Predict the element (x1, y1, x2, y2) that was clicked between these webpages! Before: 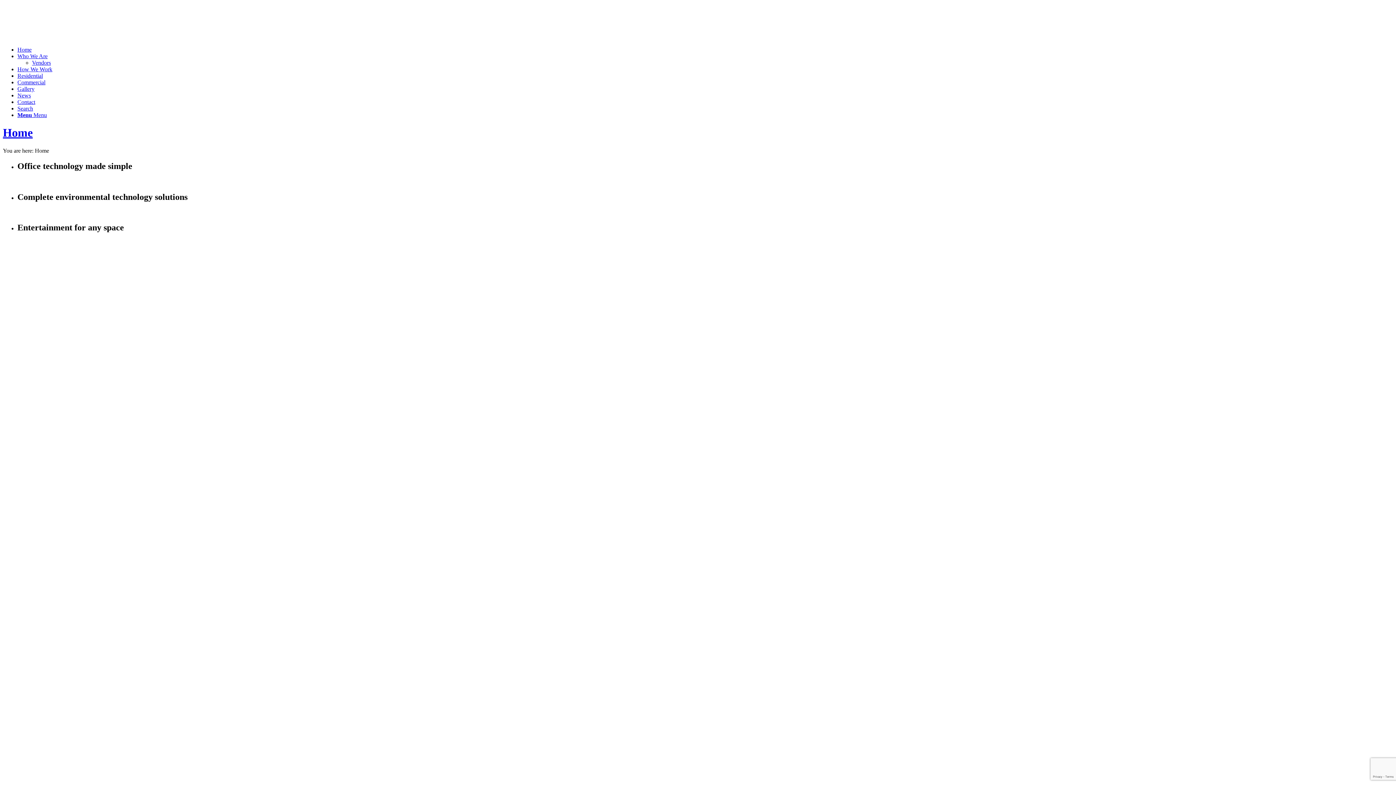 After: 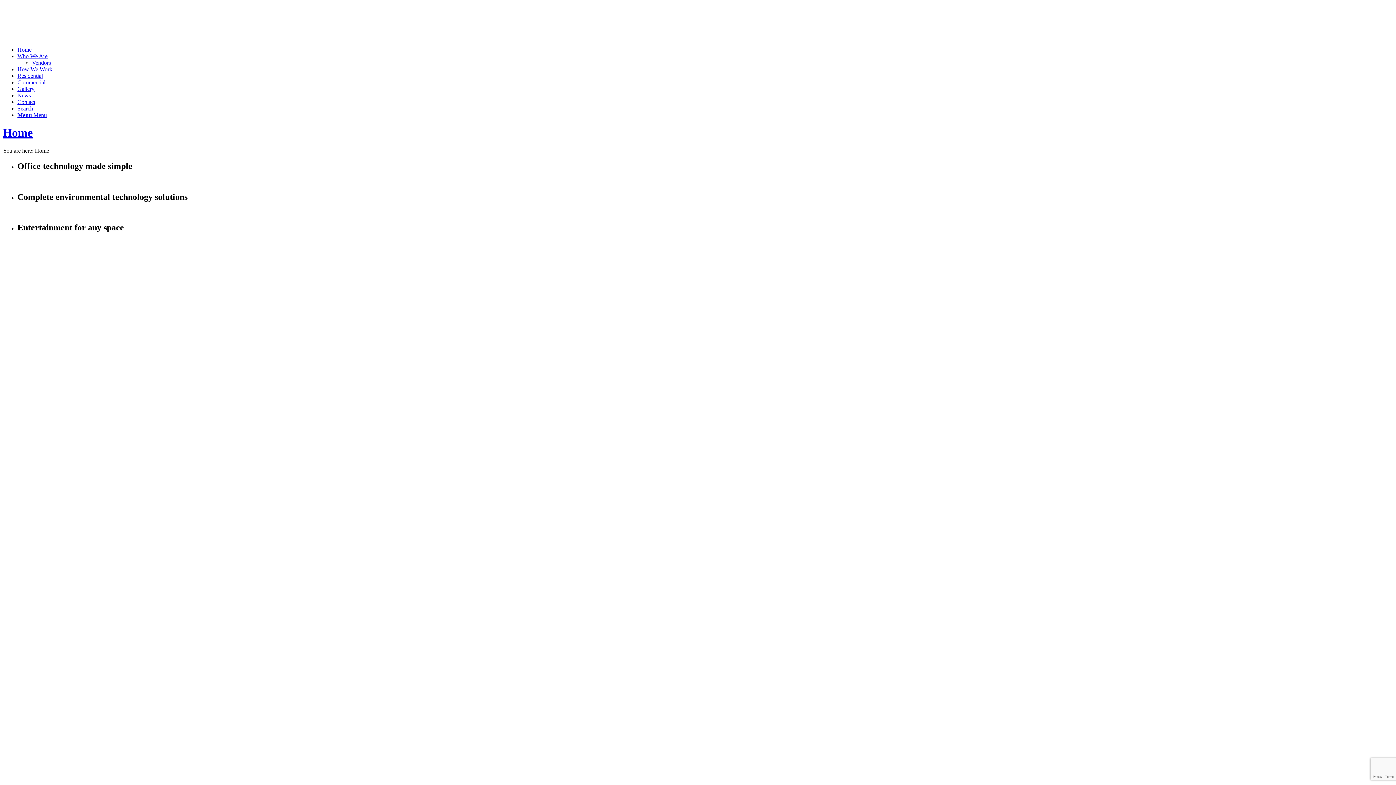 Action: label: Home bbox: (17, 46, 31, 52)